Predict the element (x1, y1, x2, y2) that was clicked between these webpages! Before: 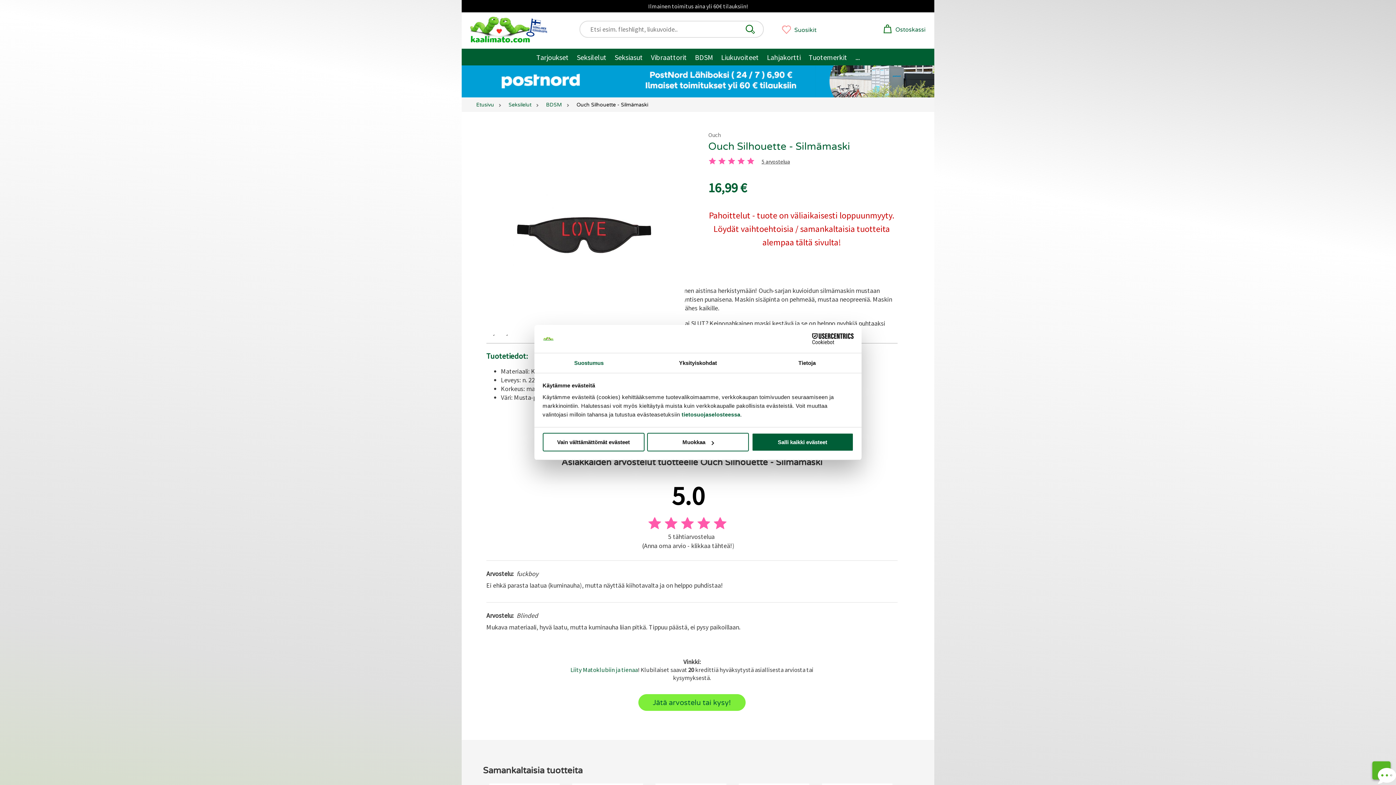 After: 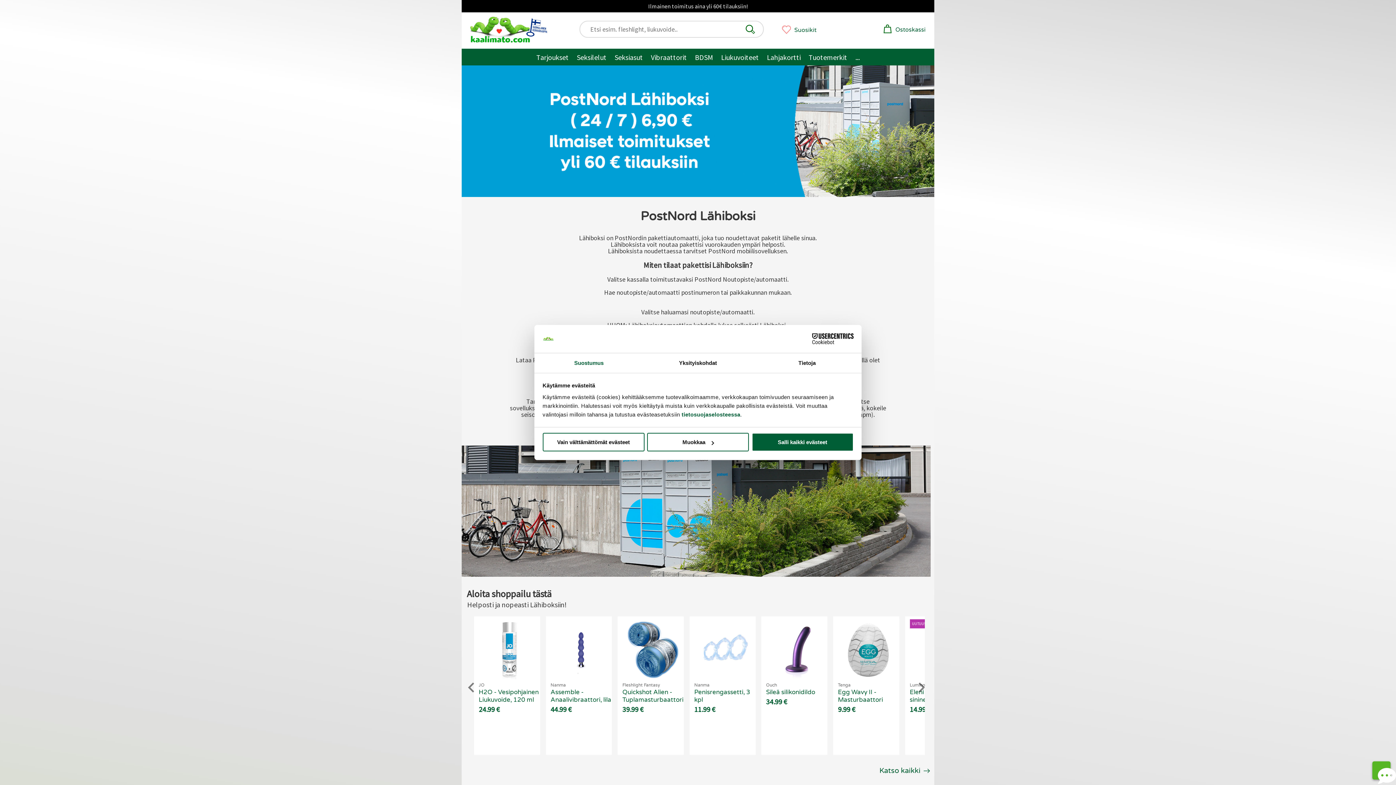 Action: bbox: (461, 64, 934, 97) label:  